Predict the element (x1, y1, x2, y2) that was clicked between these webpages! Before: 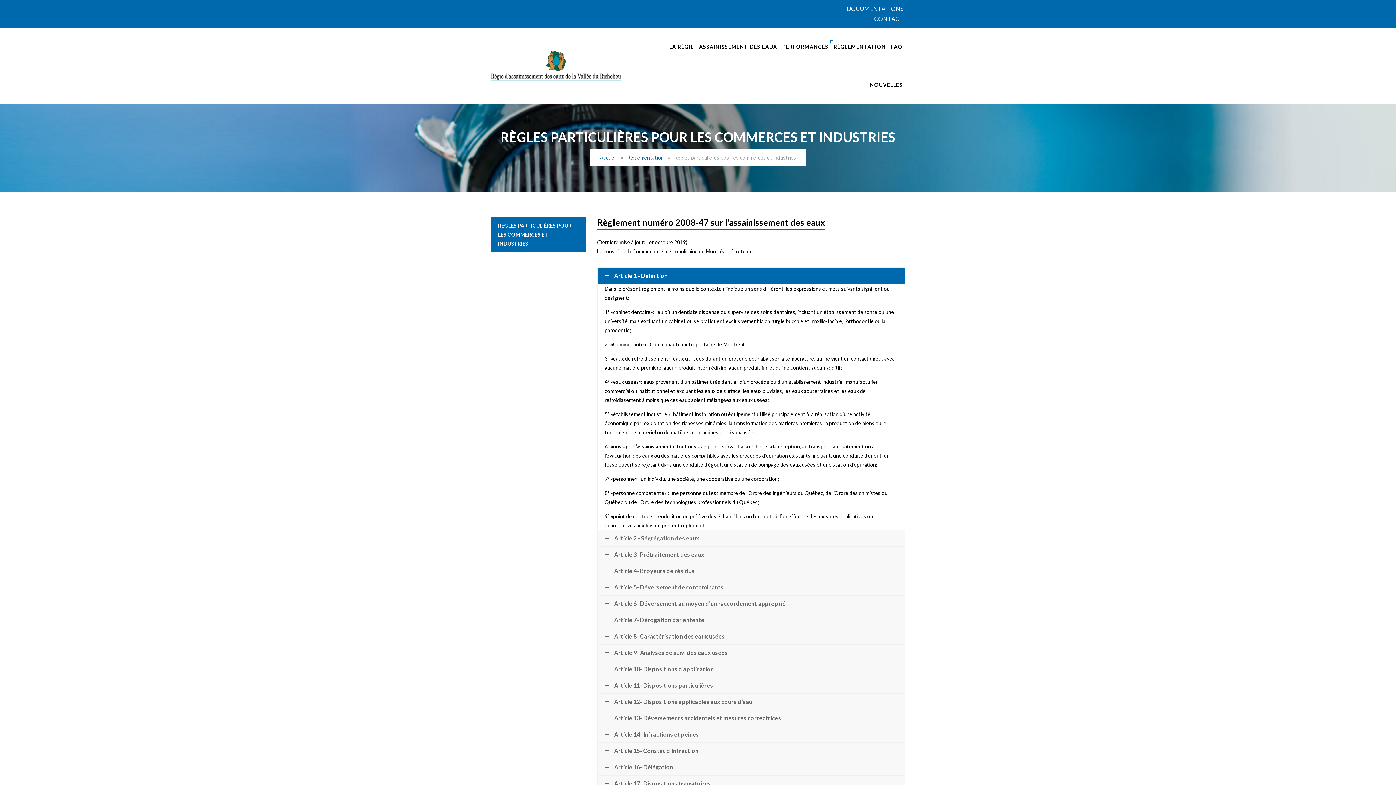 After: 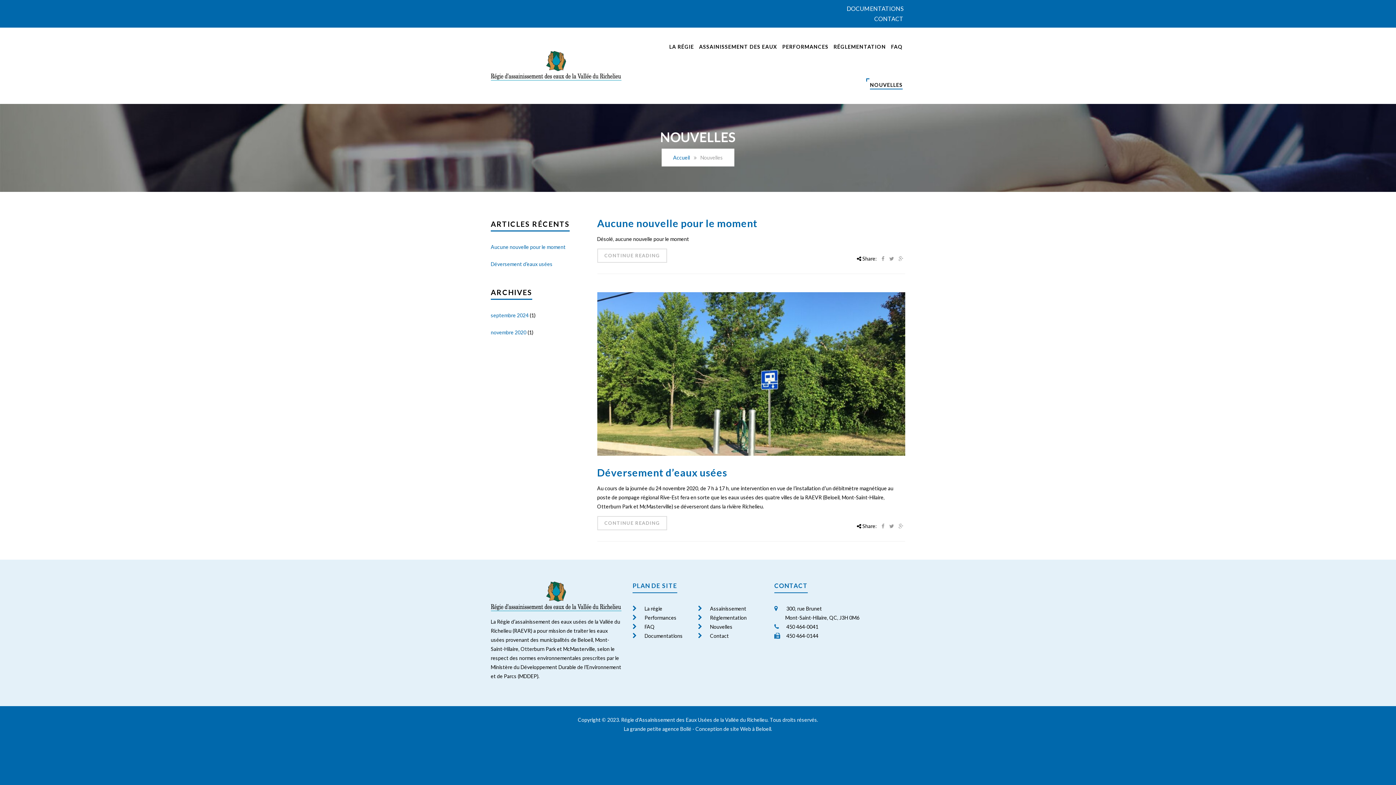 Action: label: NOUVELLES bbox: (870, 65, 902, 104)